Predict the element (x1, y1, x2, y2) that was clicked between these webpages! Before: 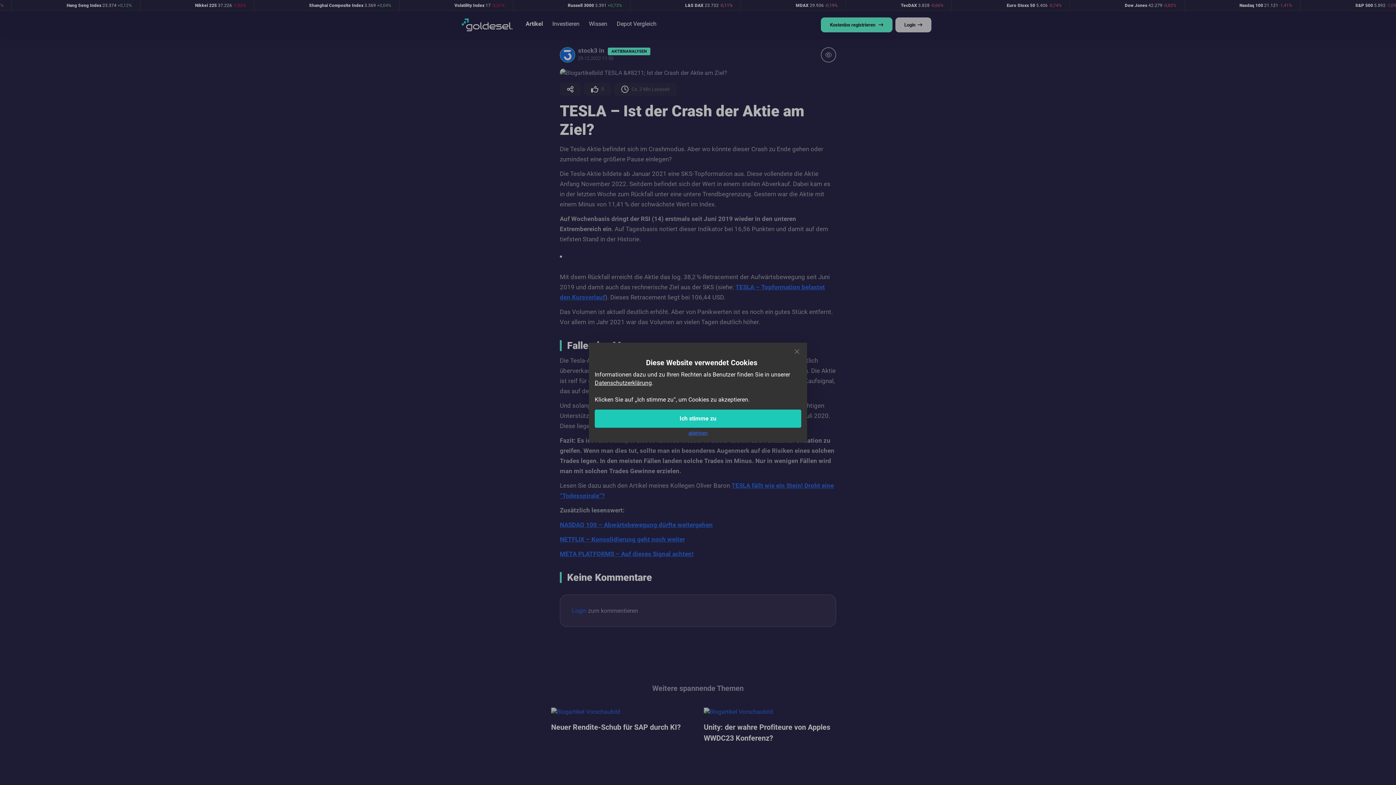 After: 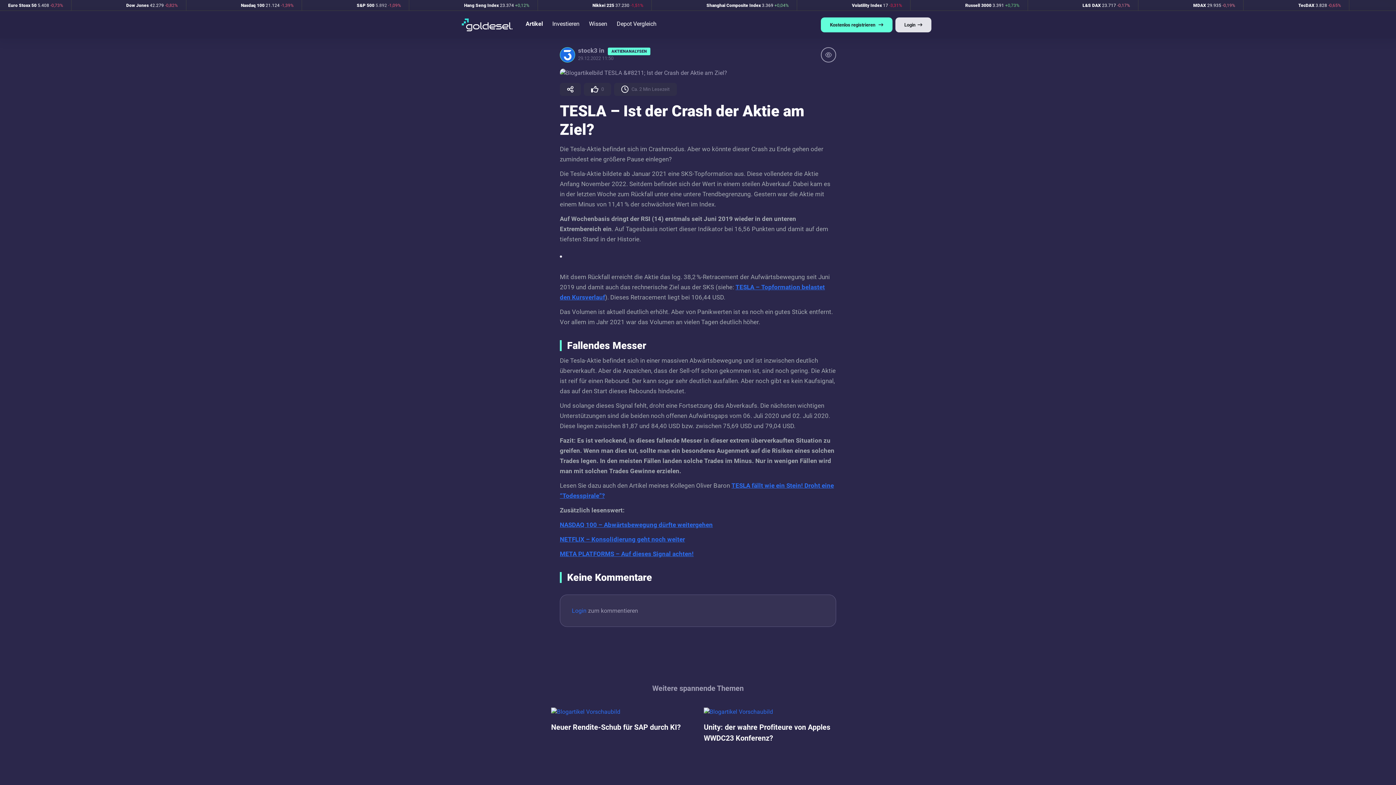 Action: bbox: (594, 409, 801, 428) label: Close